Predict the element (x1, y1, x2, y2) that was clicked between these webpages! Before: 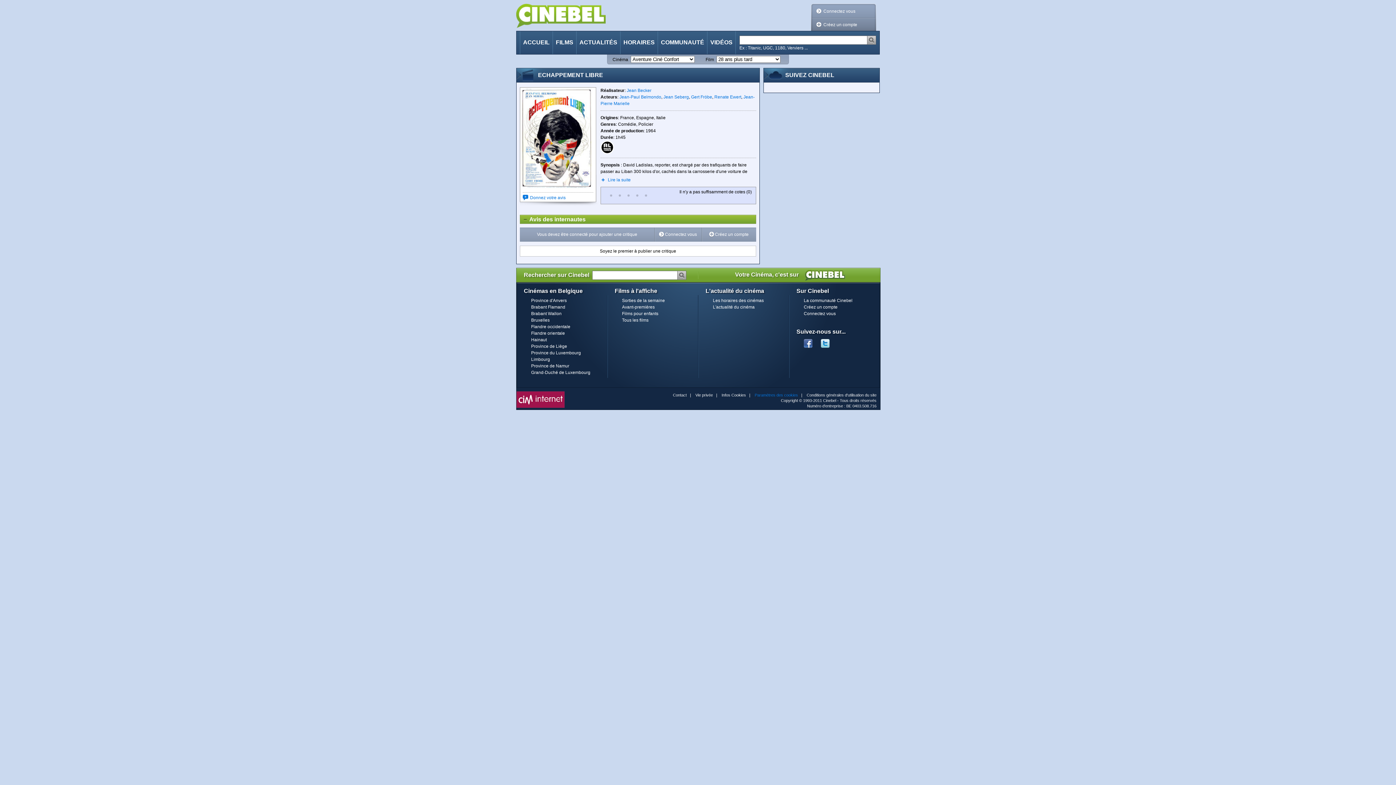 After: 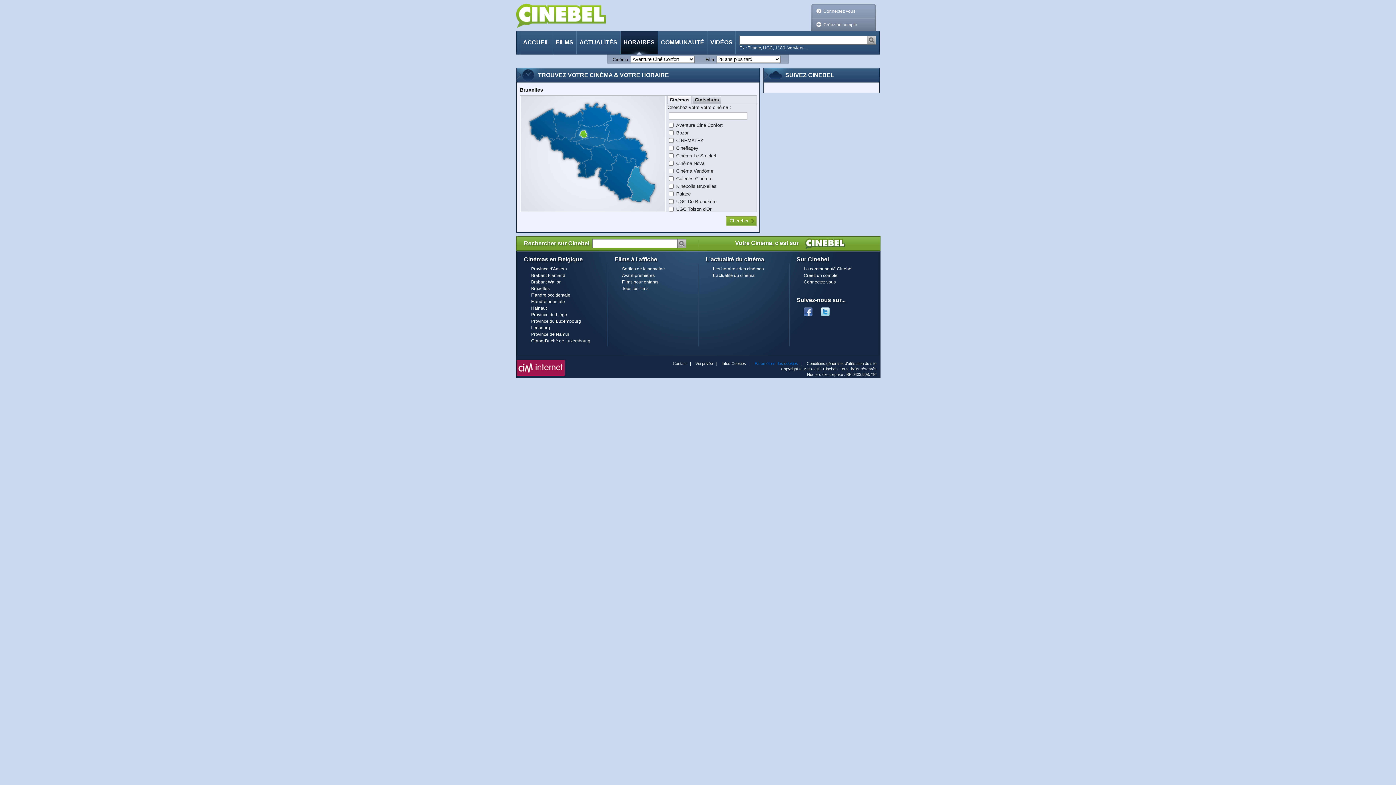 Action: bbox: (713, 298, 764, 303) label: Les horaires des cinémas